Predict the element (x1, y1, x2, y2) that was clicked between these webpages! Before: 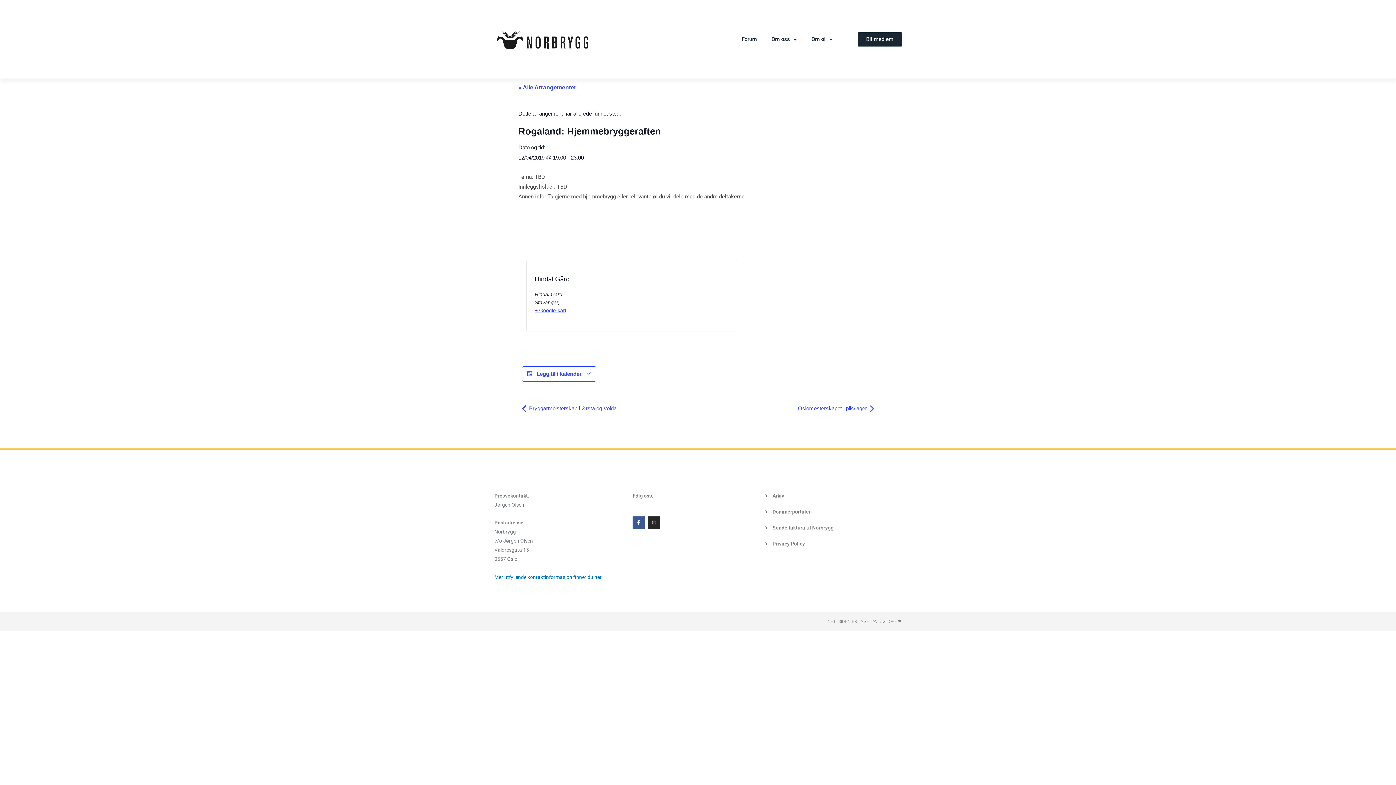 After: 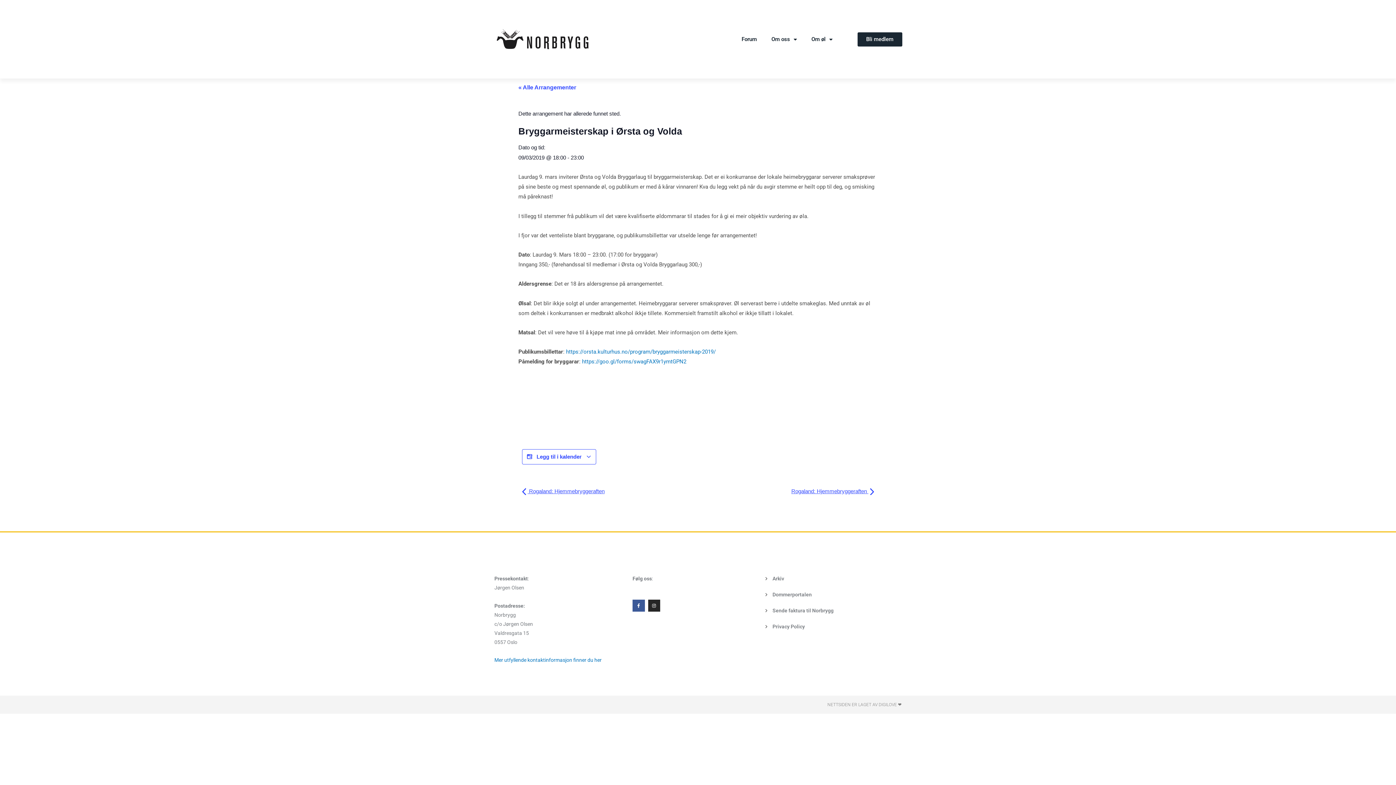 Action: label:  Bryggarmeisterskap i Ørsta og Volda bbox: (522, 405, 616, 411)